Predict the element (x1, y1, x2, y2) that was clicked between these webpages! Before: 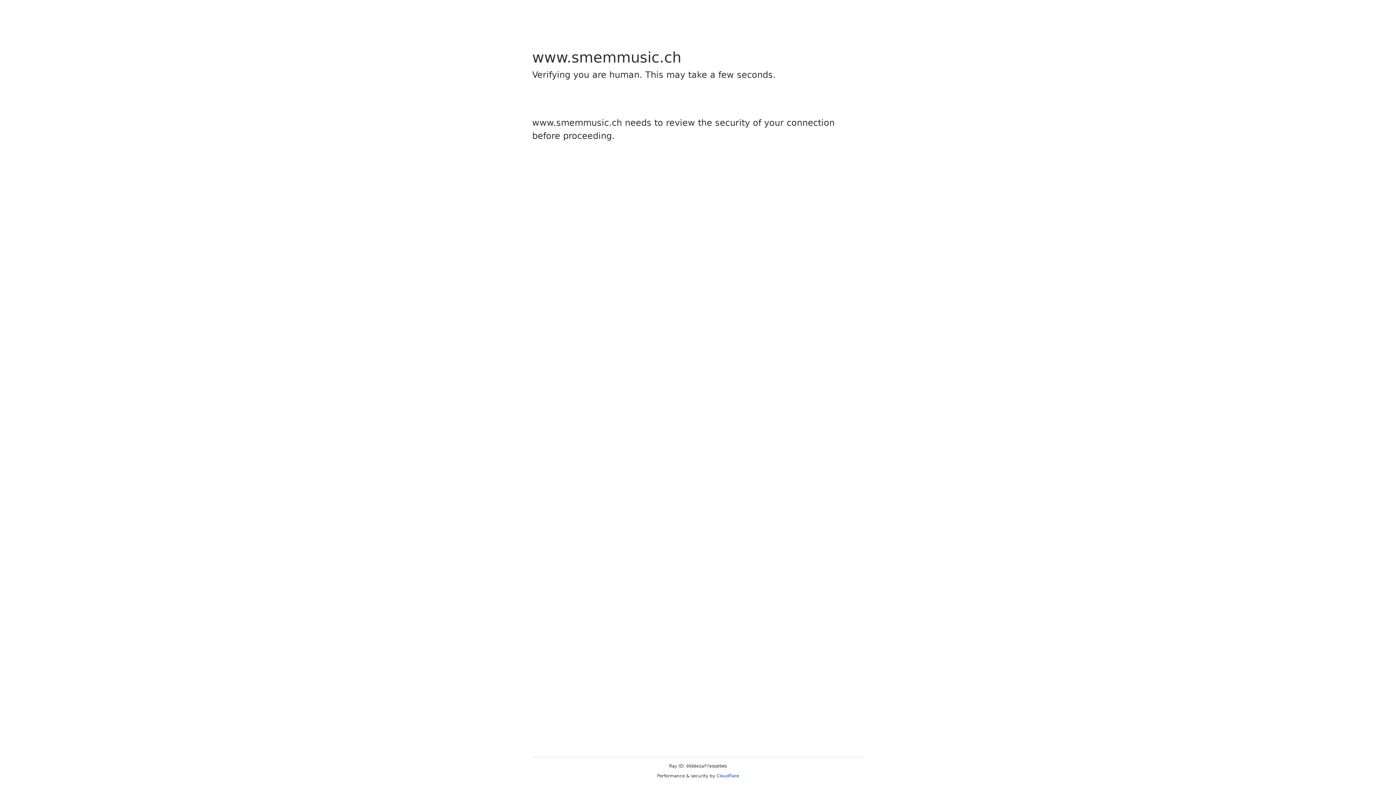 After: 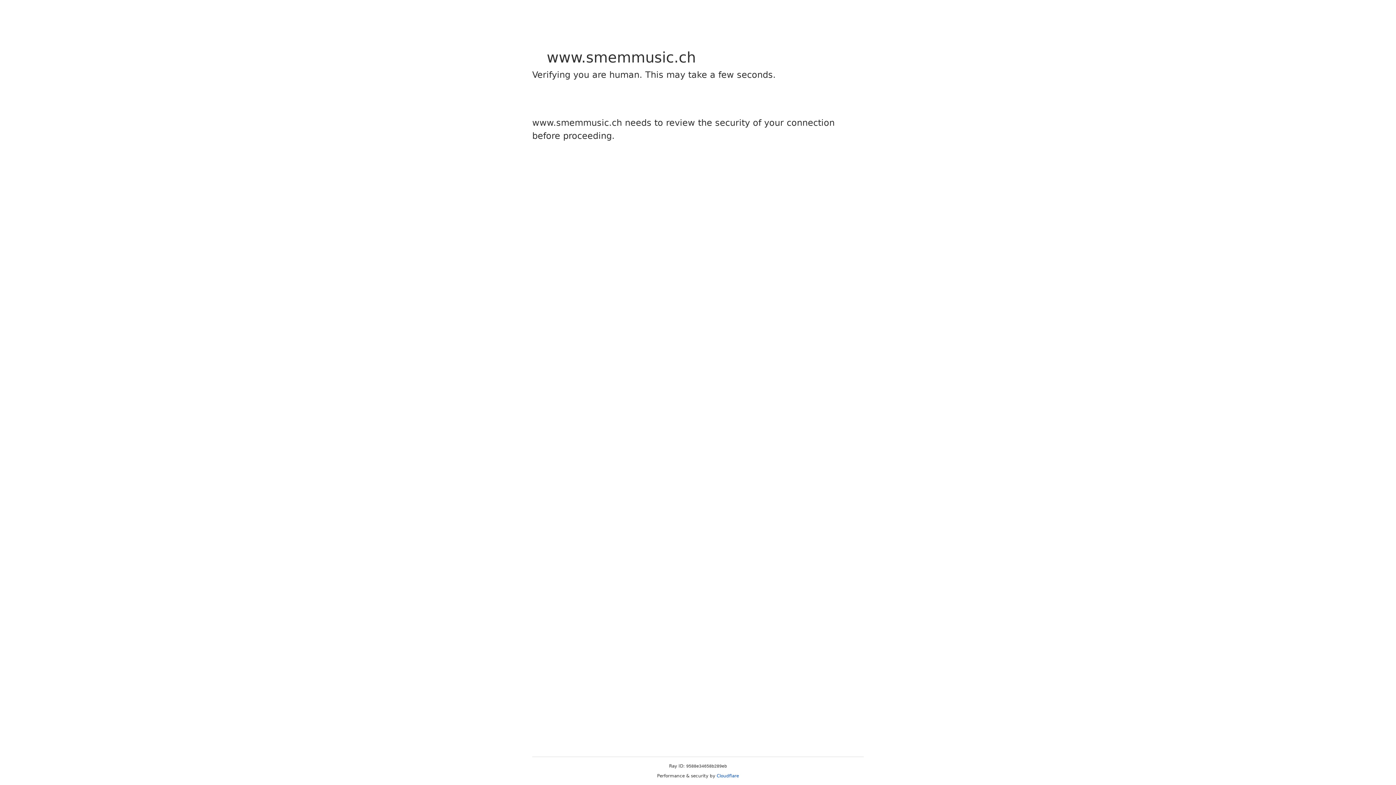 Action: label: Cloudflare bbox: (716, 773, 739, 778)